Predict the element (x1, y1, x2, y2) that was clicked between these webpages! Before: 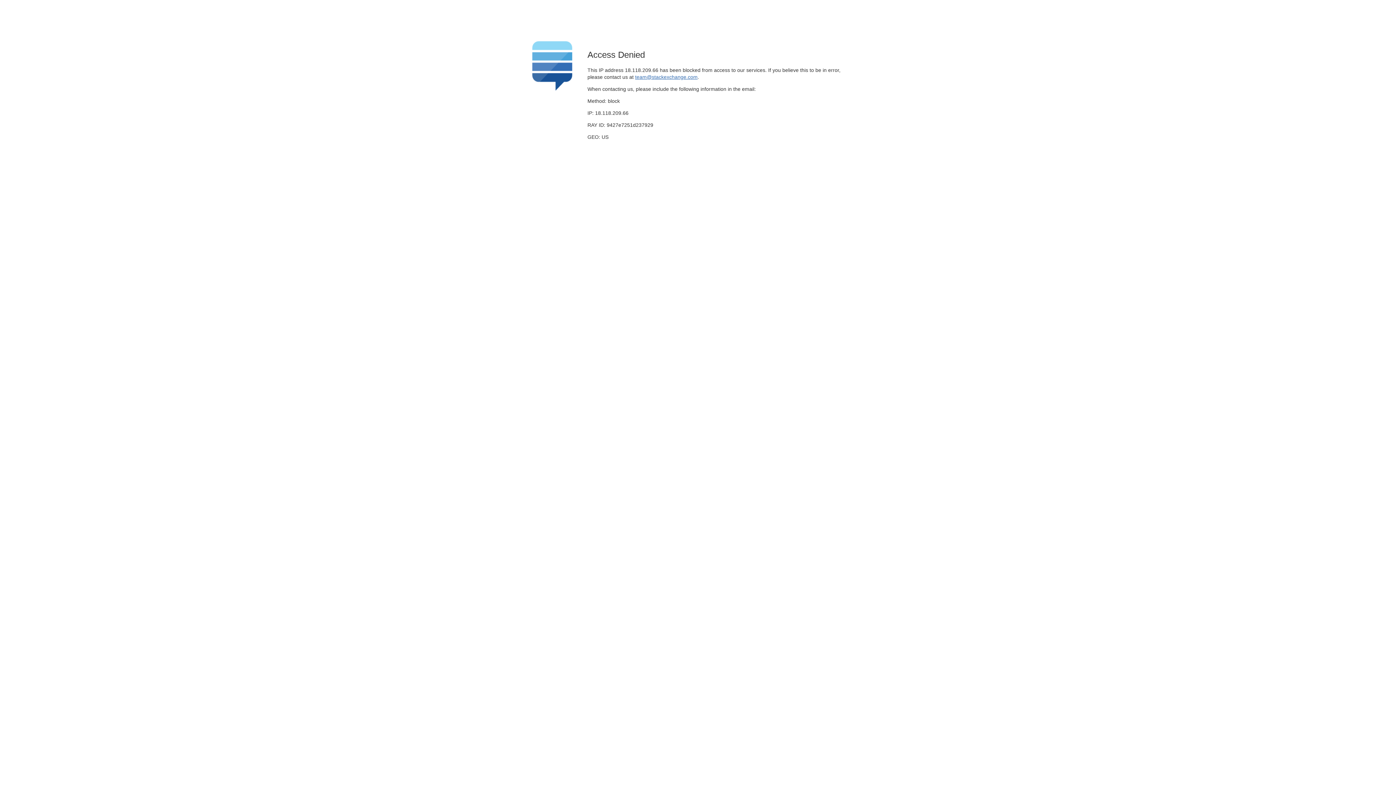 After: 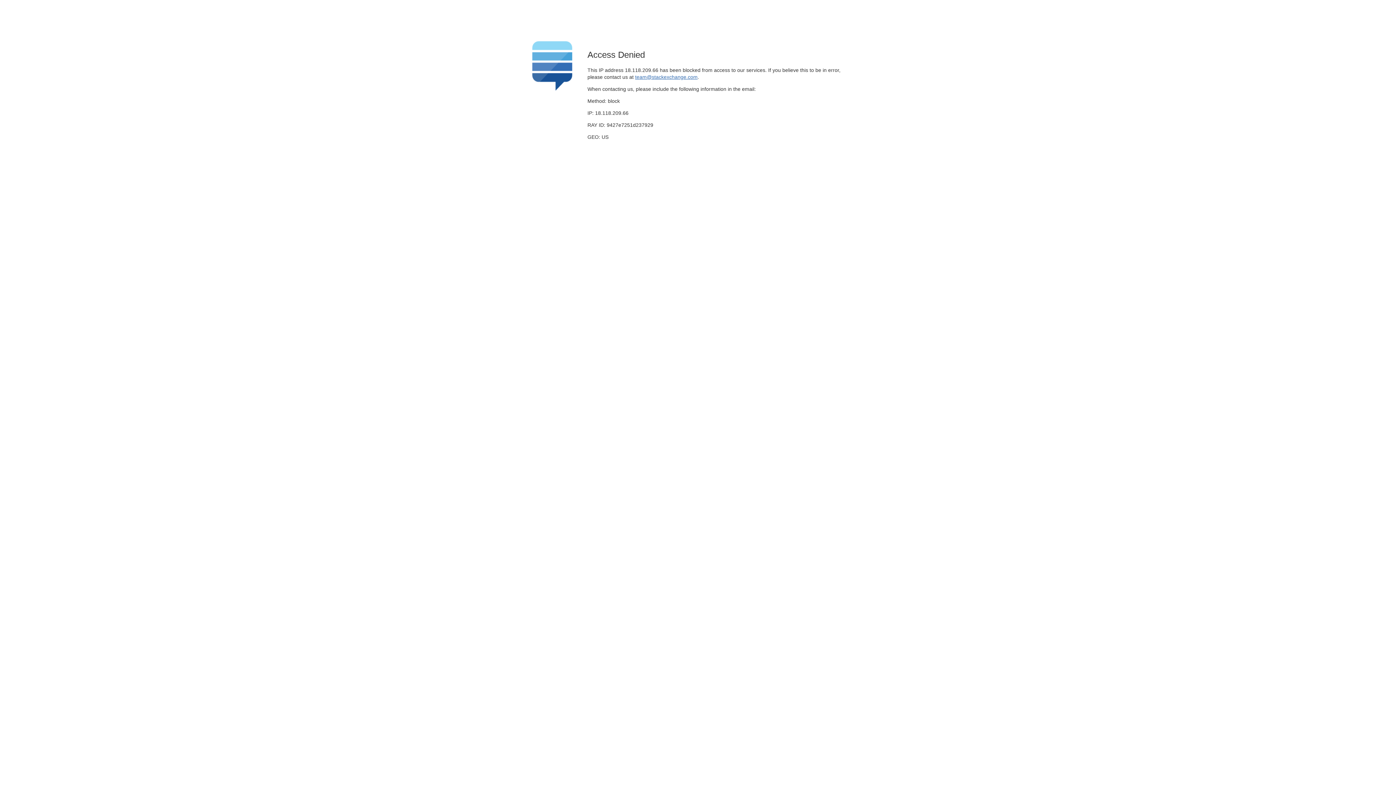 Action: bbox: (635, 74, 697, 79) label: team@stackexchange.com